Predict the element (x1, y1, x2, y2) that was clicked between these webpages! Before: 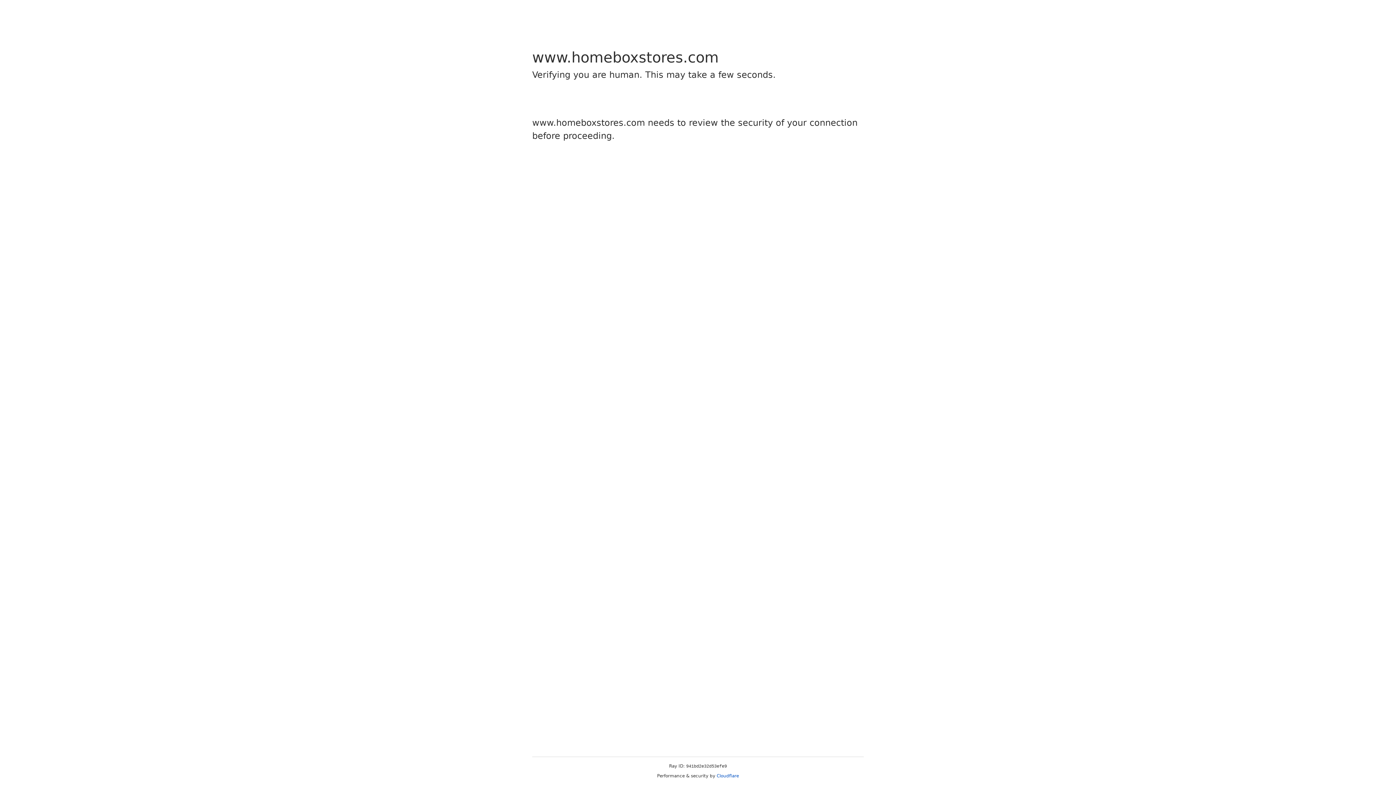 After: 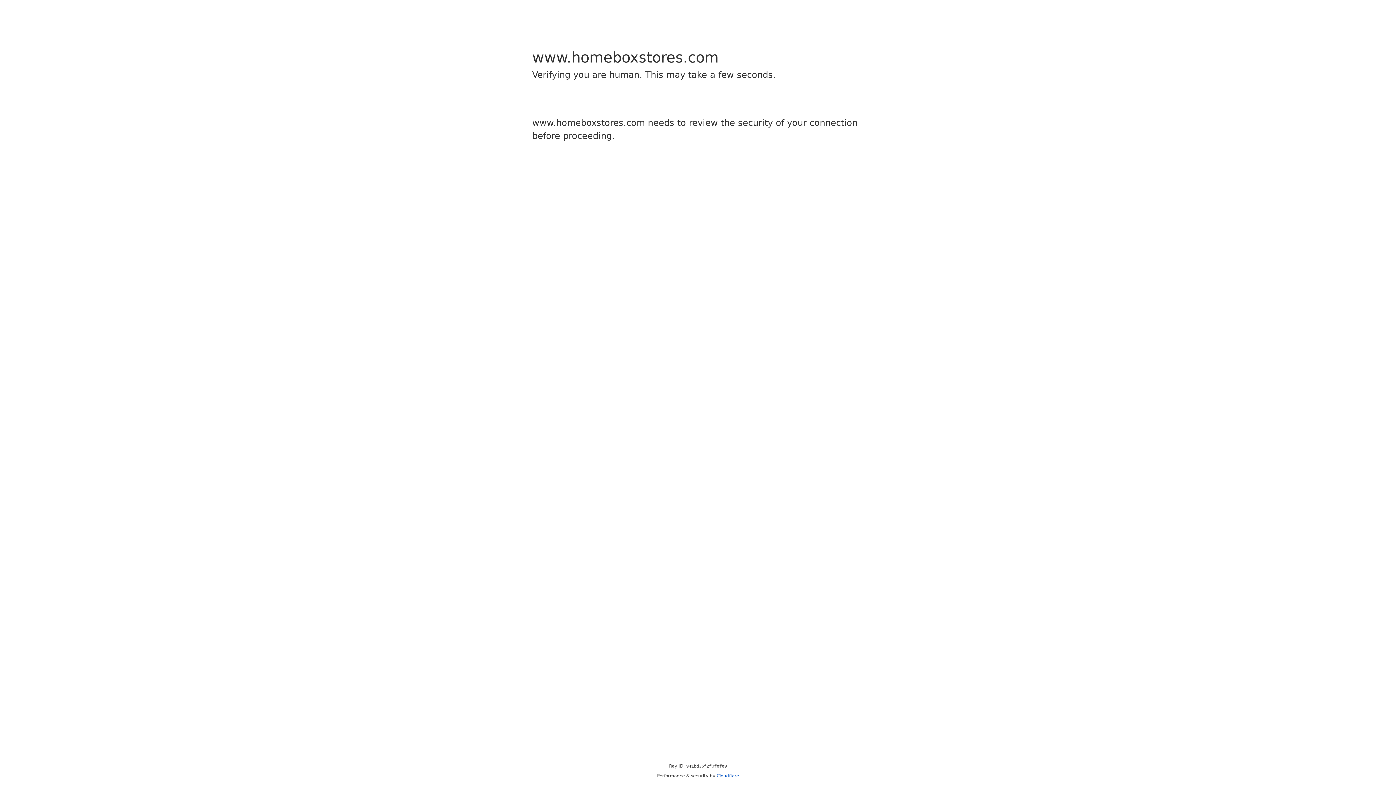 Action: label: Cloudflare bbox: (716, 773, 739, 778)